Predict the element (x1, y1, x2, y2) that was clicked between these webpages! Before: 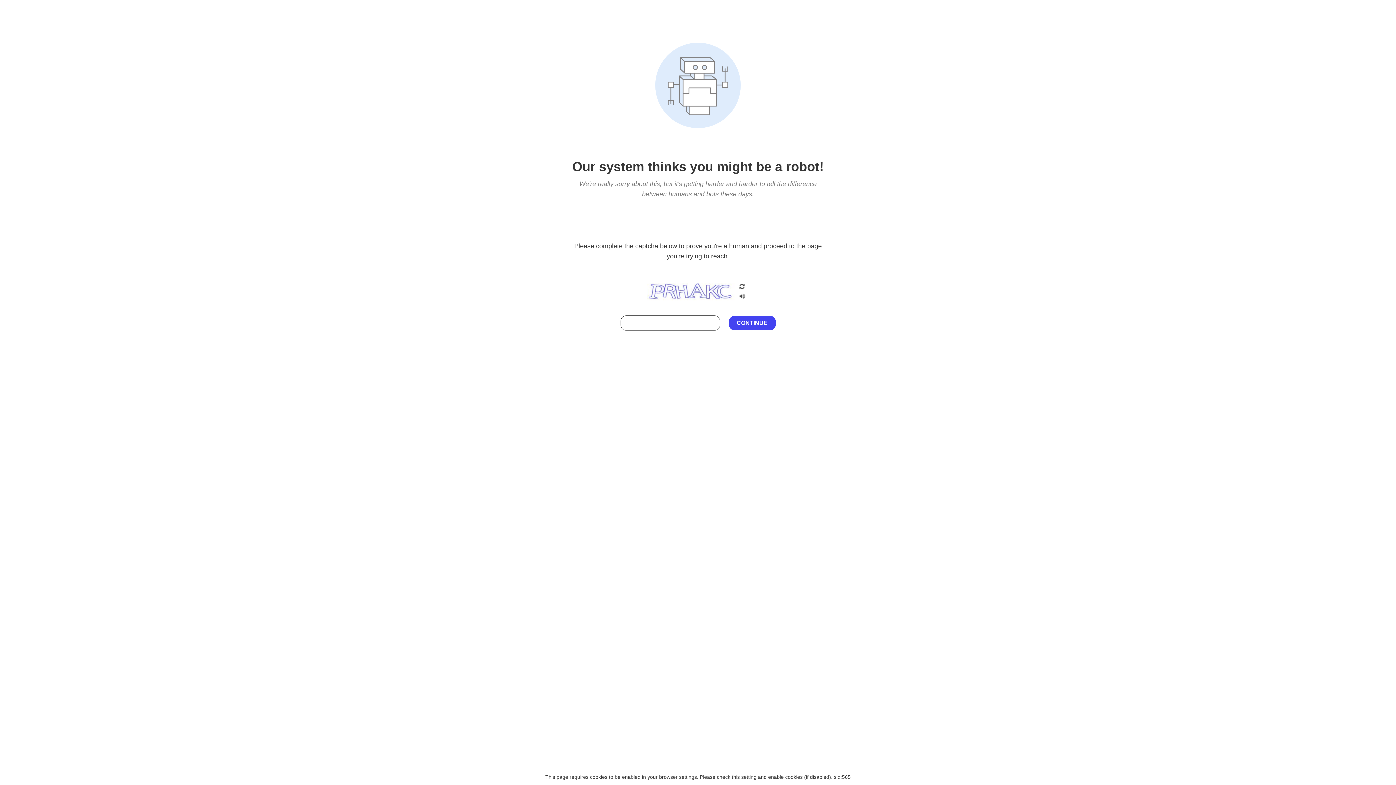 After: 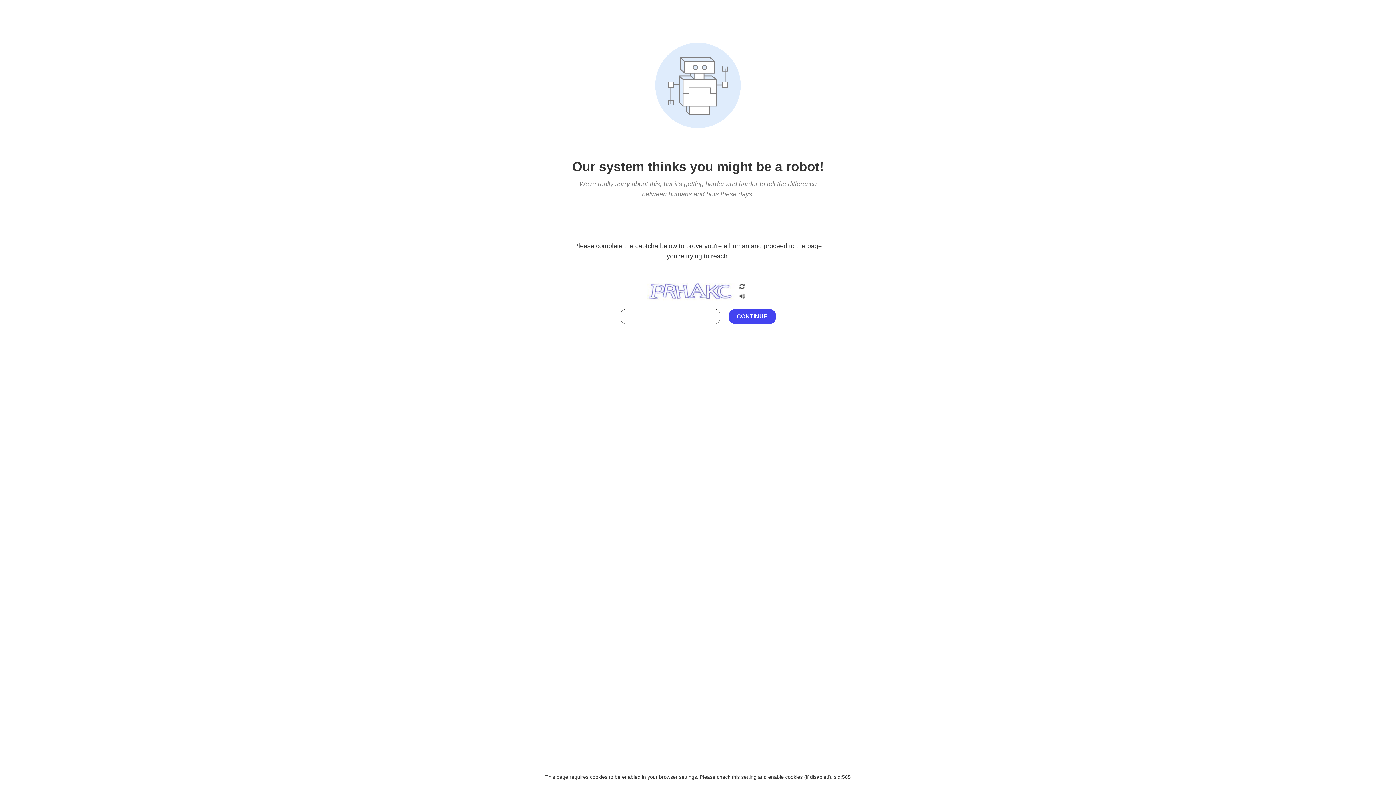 Action: bbox: (738, 295, 746, 301)